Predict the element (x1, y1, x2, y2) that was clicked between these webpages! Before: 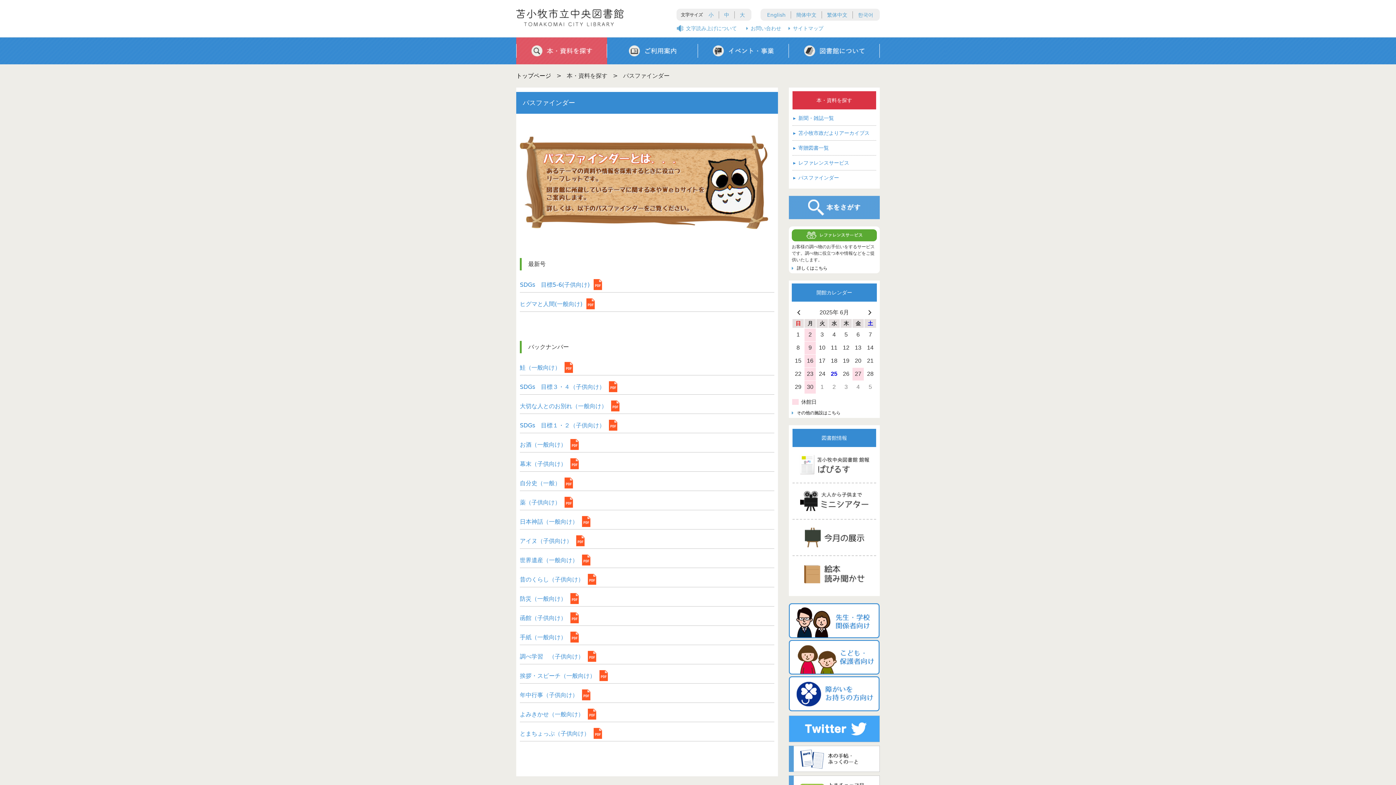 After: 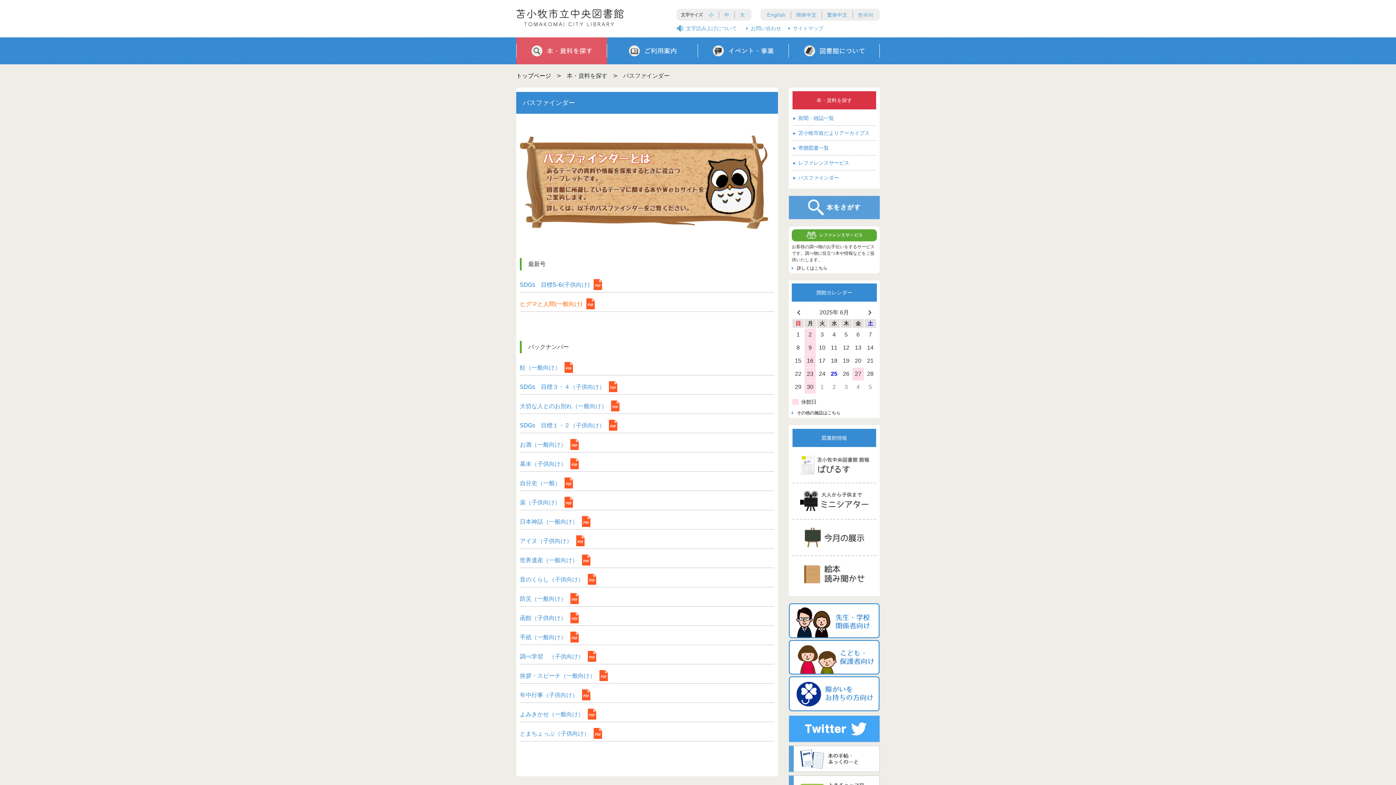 Action: bbox: (520, 298, 594, 309) label: ヒグマと人間(一般向け)